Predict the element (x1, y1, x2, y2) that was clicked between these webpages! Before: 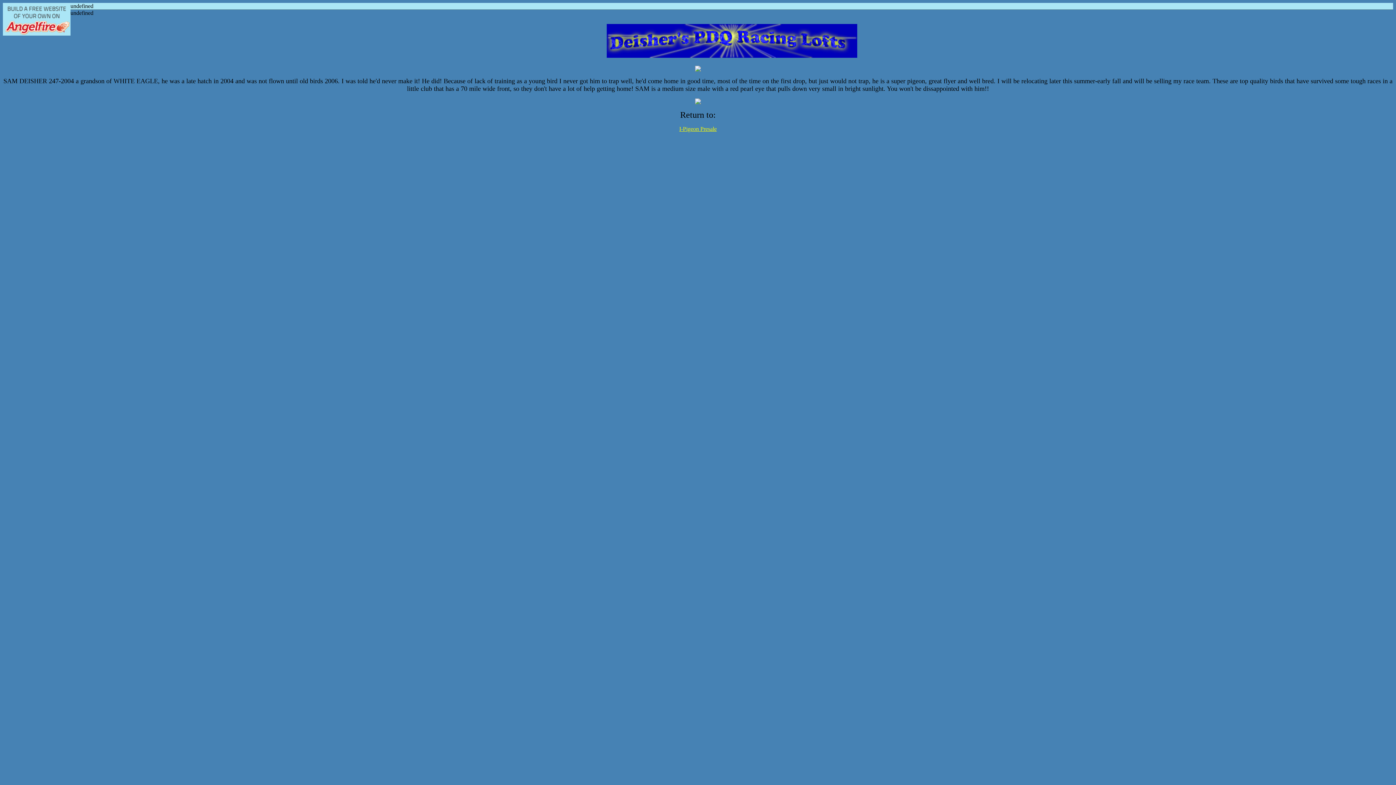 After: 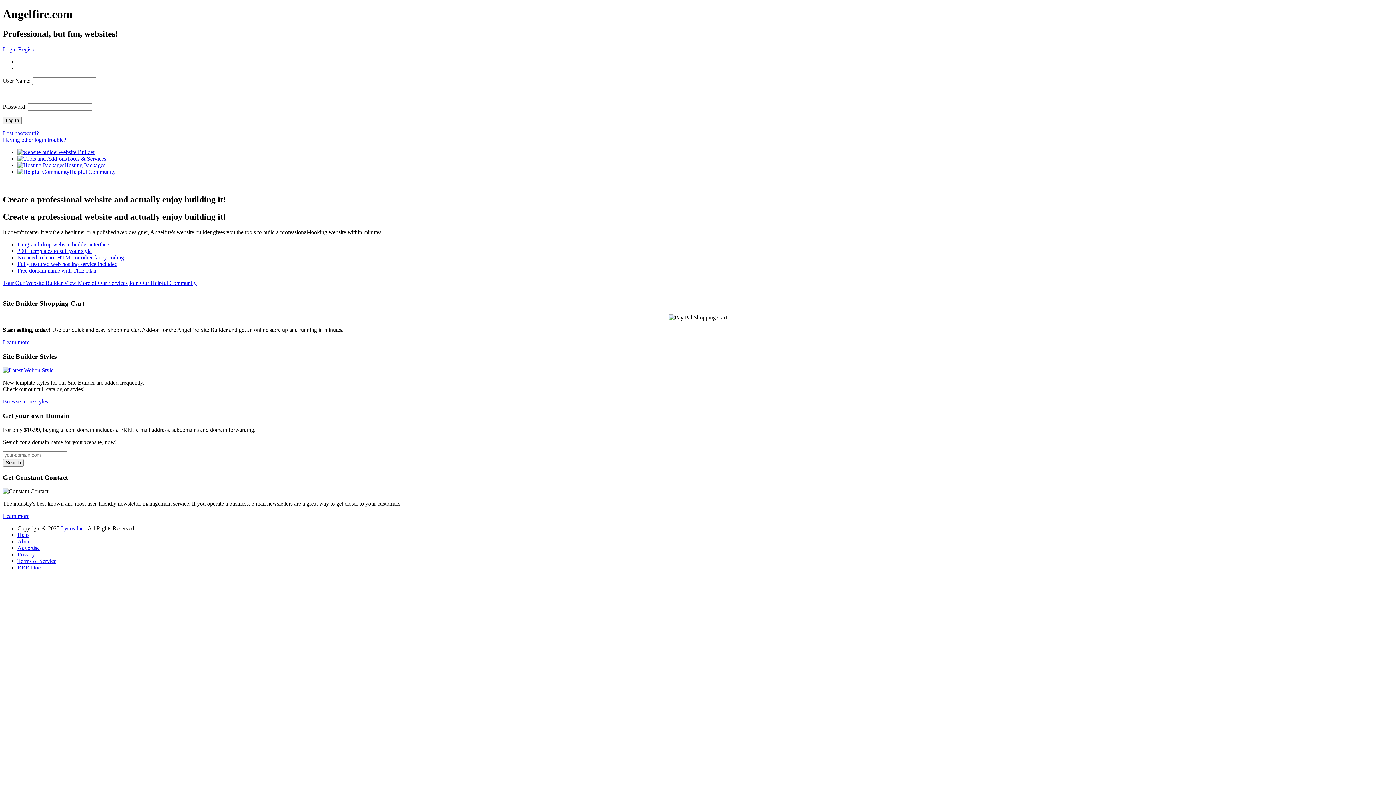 Action: bbox: (2, 2, 70, 35)